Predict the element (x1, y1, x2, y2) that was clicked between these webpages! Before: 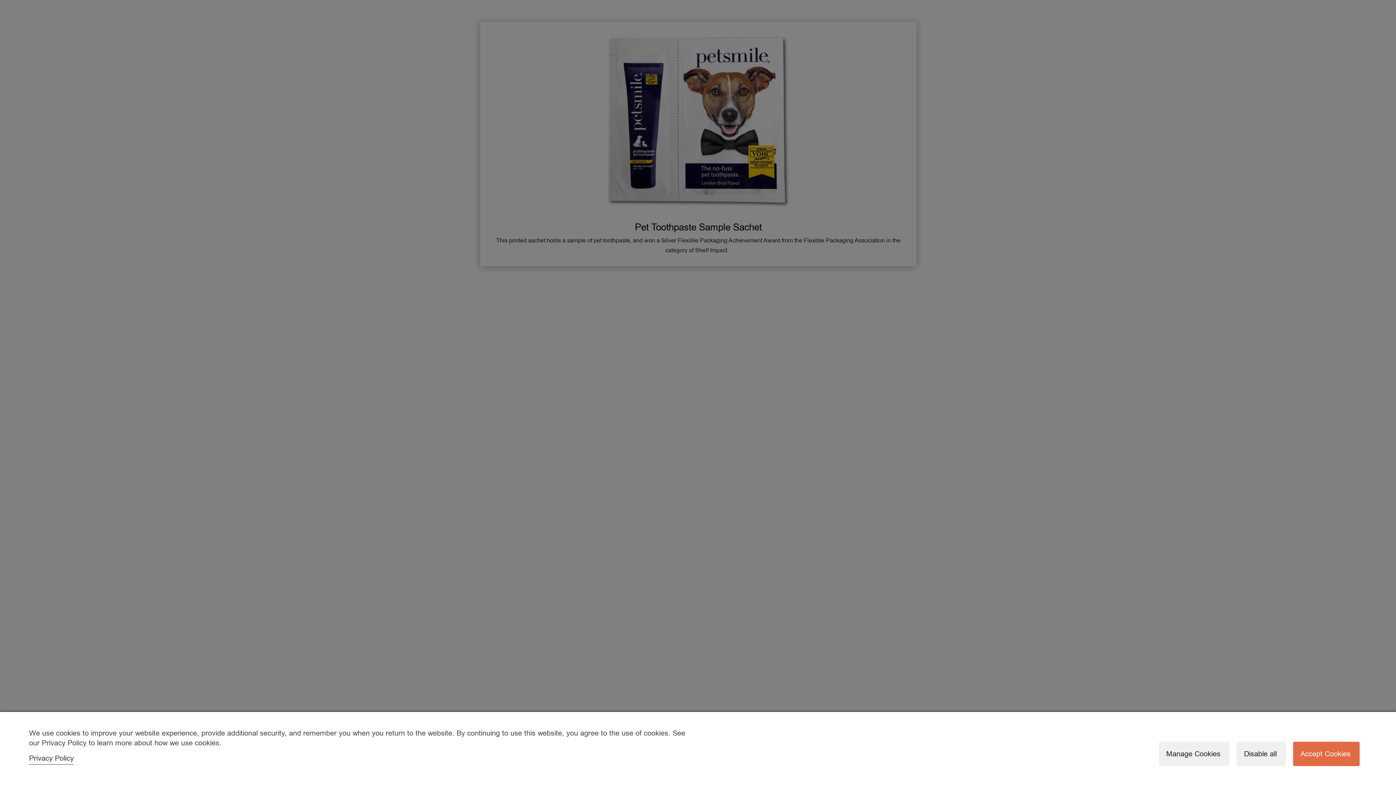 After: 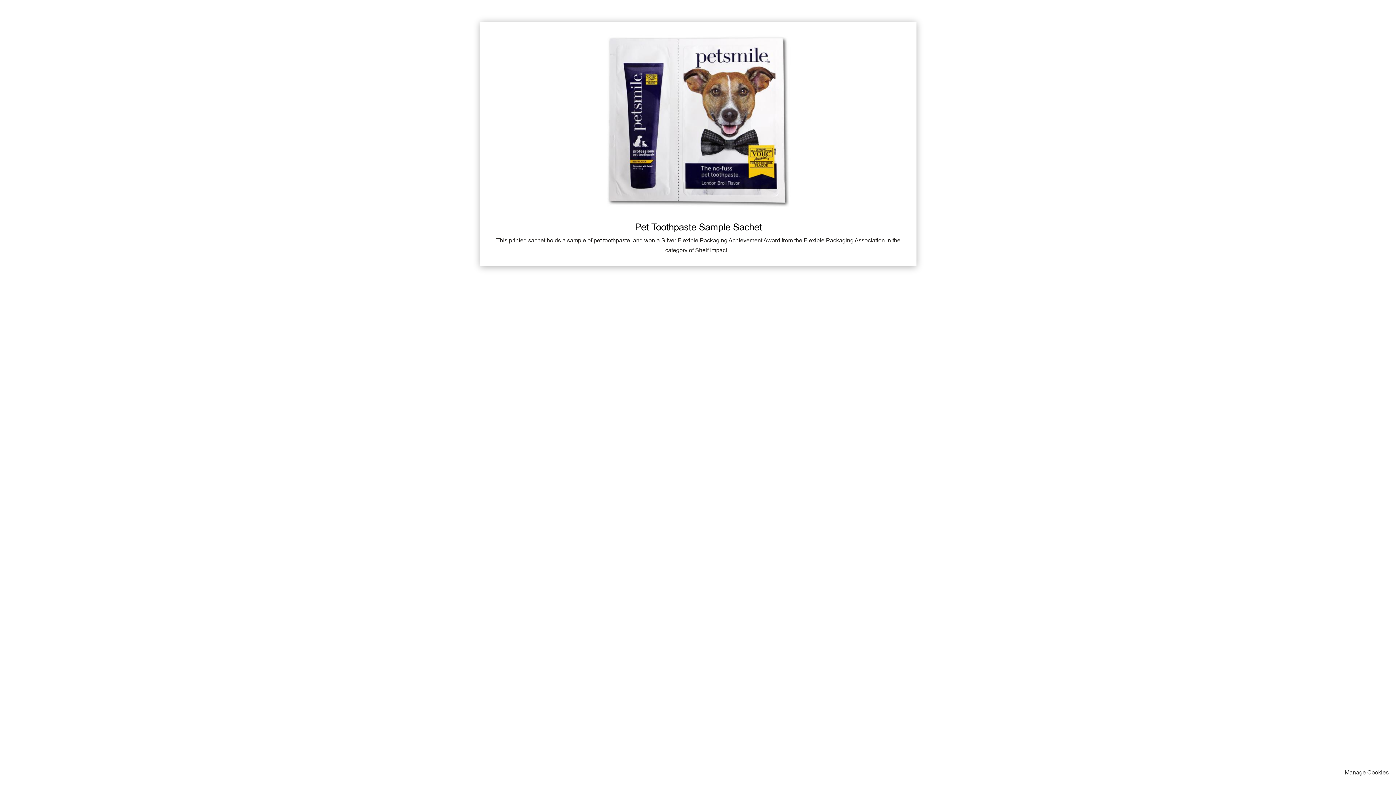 Action: label: Disable all bbox: (1237, 742, 1286, 766)